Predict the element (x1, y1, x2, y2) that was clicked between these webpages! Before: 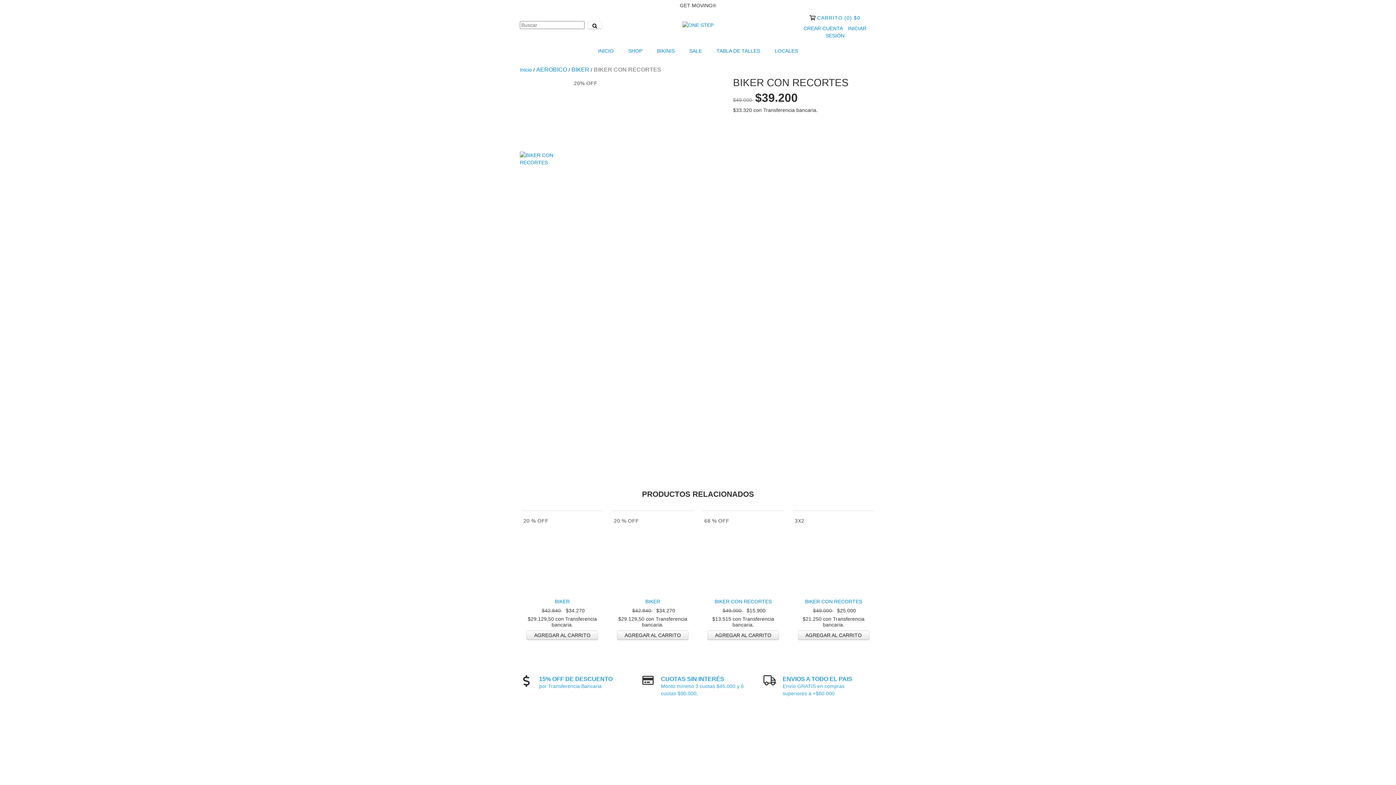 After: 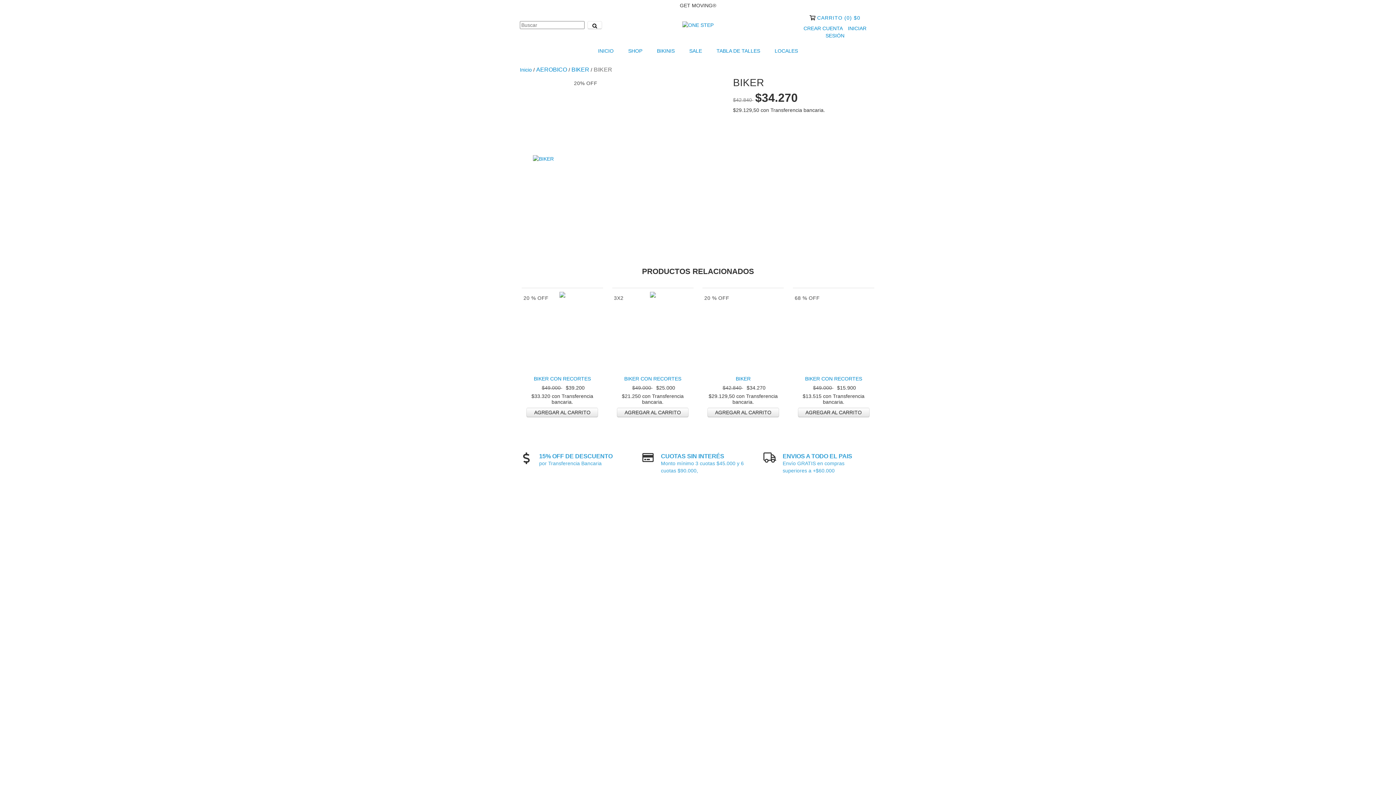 Action: label: BIKER bbox: (614, 598, 691, 605)